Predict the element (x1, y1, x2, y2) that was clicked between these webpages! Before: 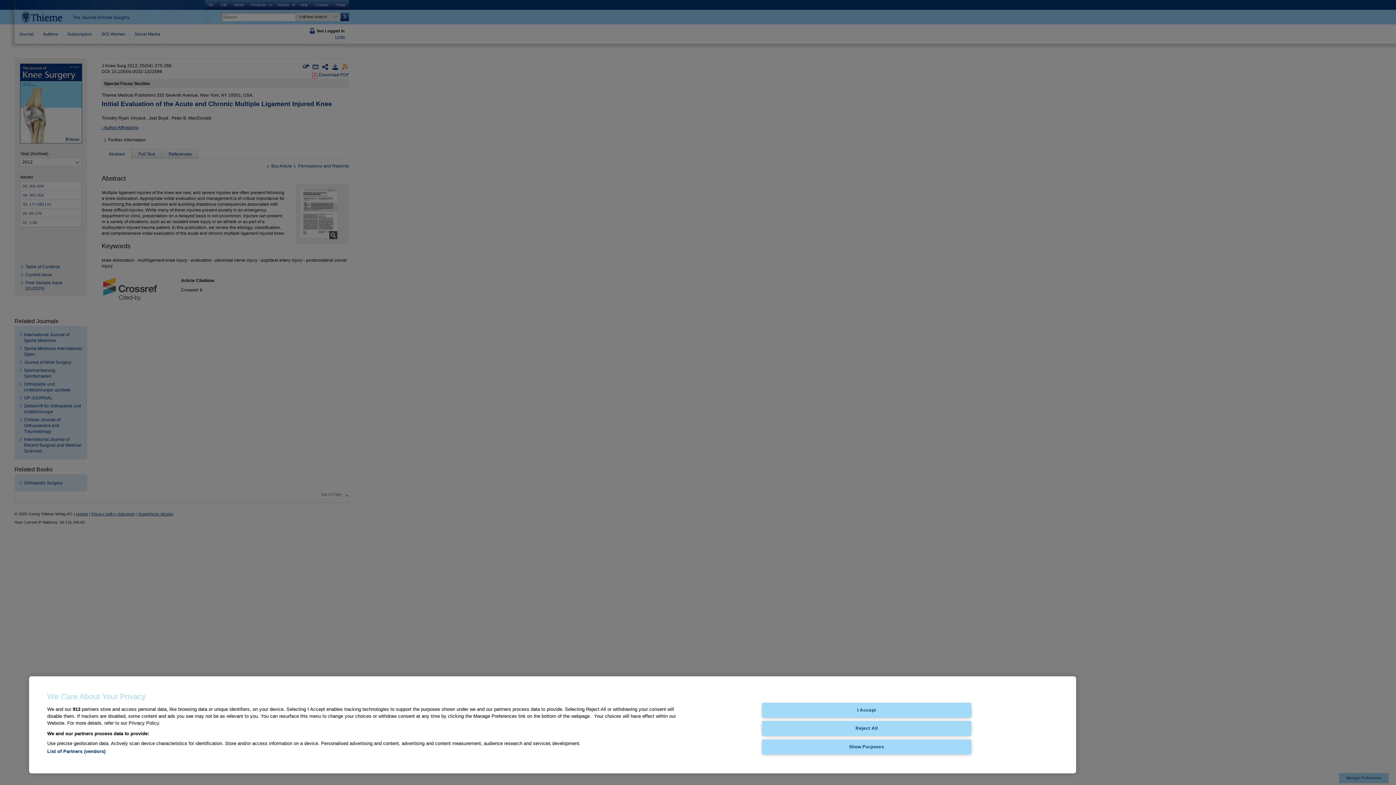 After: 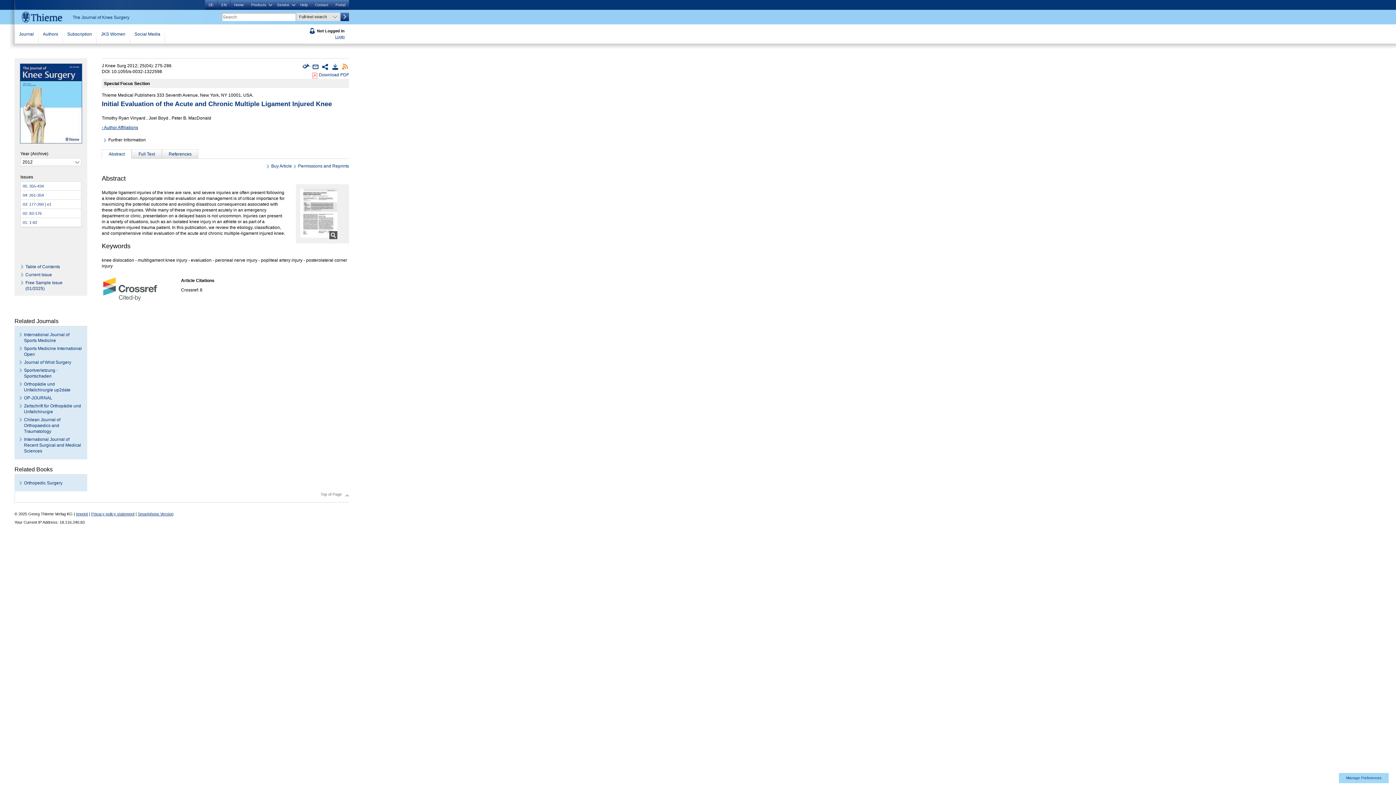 Action: label: I Accept bbox: (762, 703, 971, 717)